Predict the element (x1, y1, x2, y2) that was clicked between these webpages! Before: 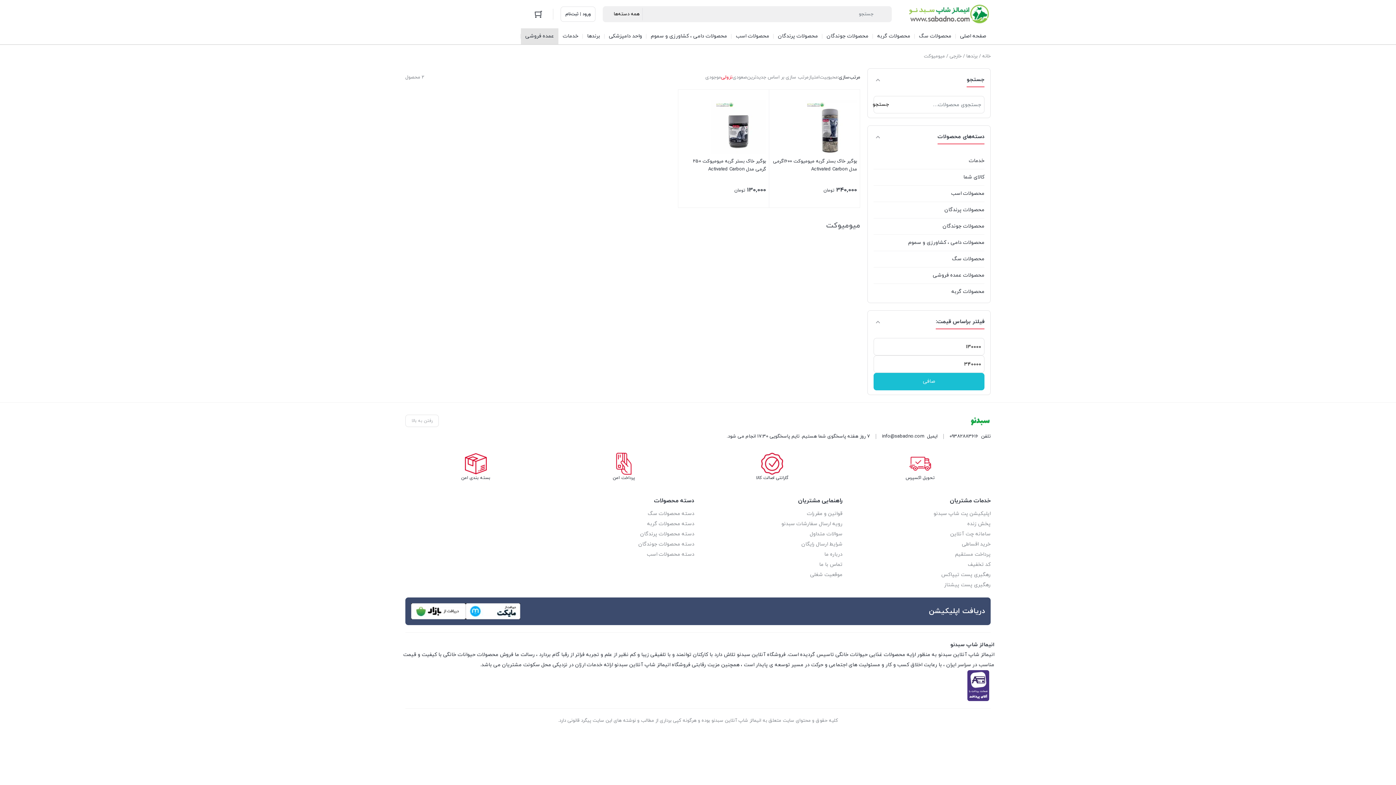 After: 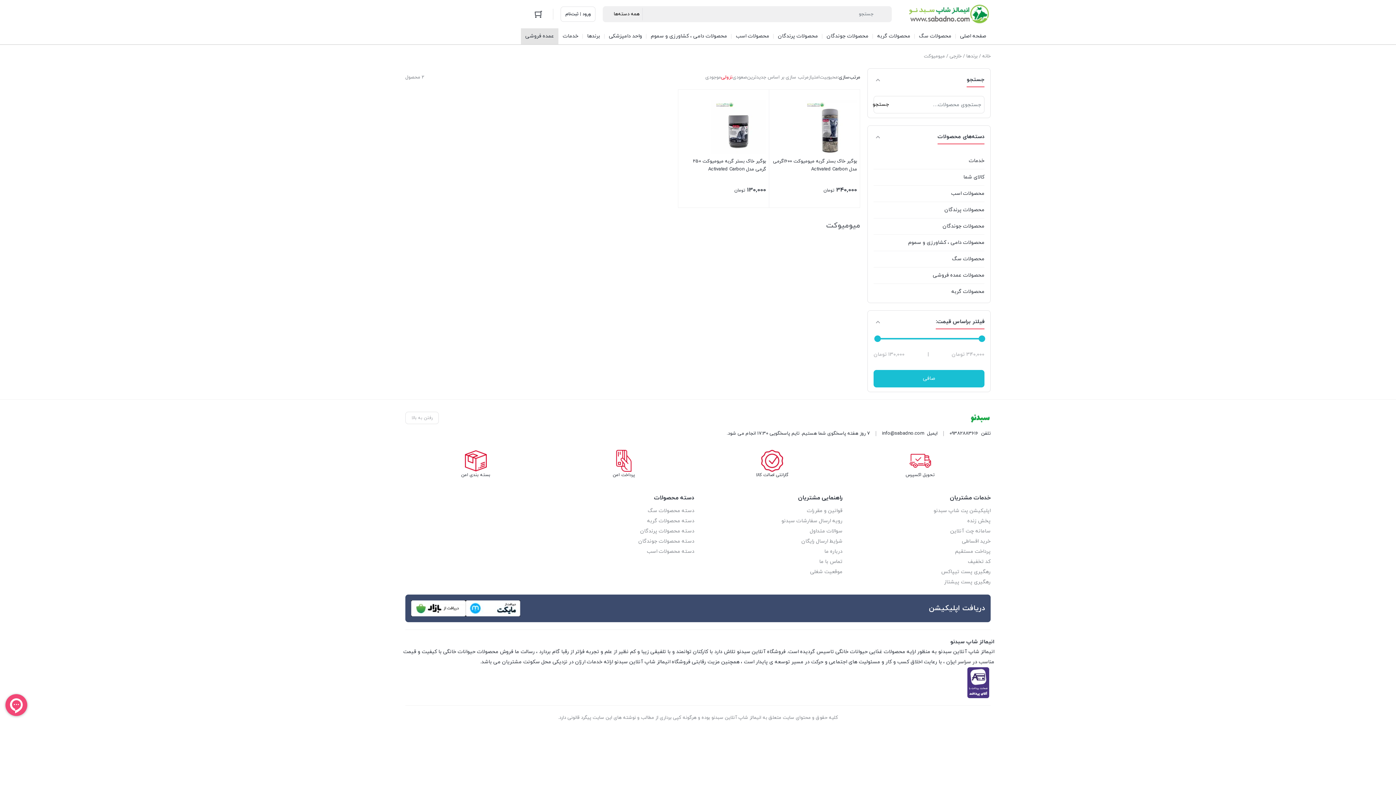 Action: bbox: (882, 432, 924, 441) label: info@sabadno.com